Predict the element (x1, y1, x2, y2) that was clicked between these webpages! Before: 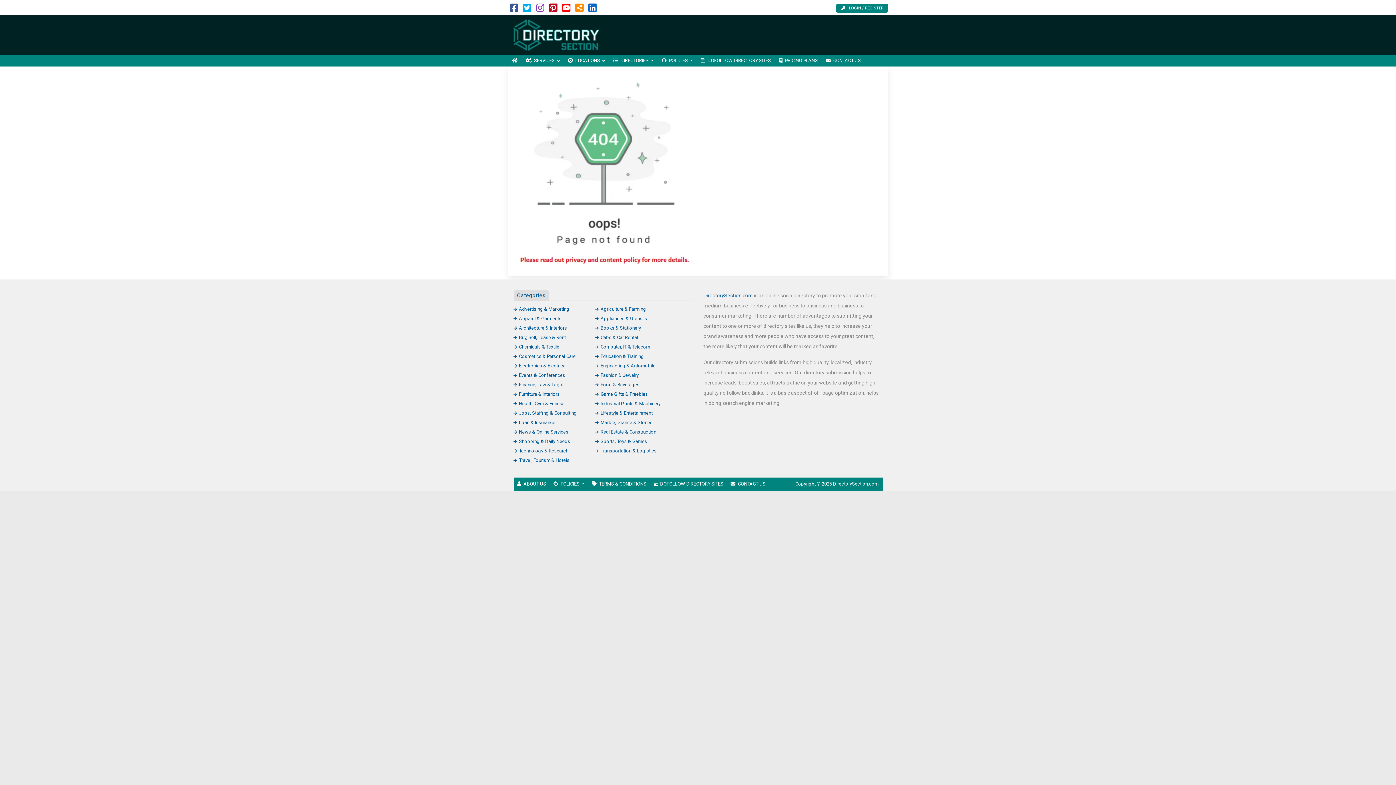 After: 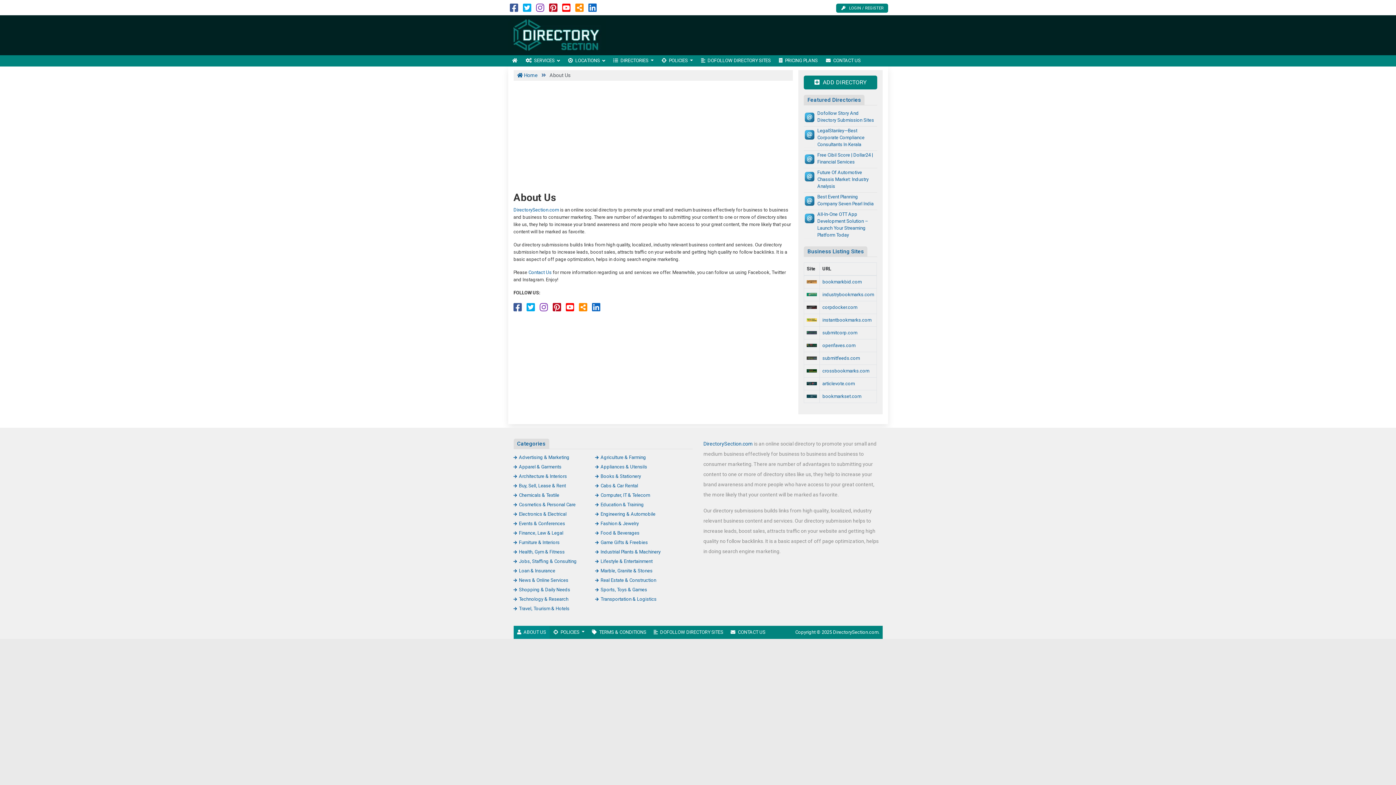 Action: label: ABOUT US bbox: (513, 477, 549, 490)